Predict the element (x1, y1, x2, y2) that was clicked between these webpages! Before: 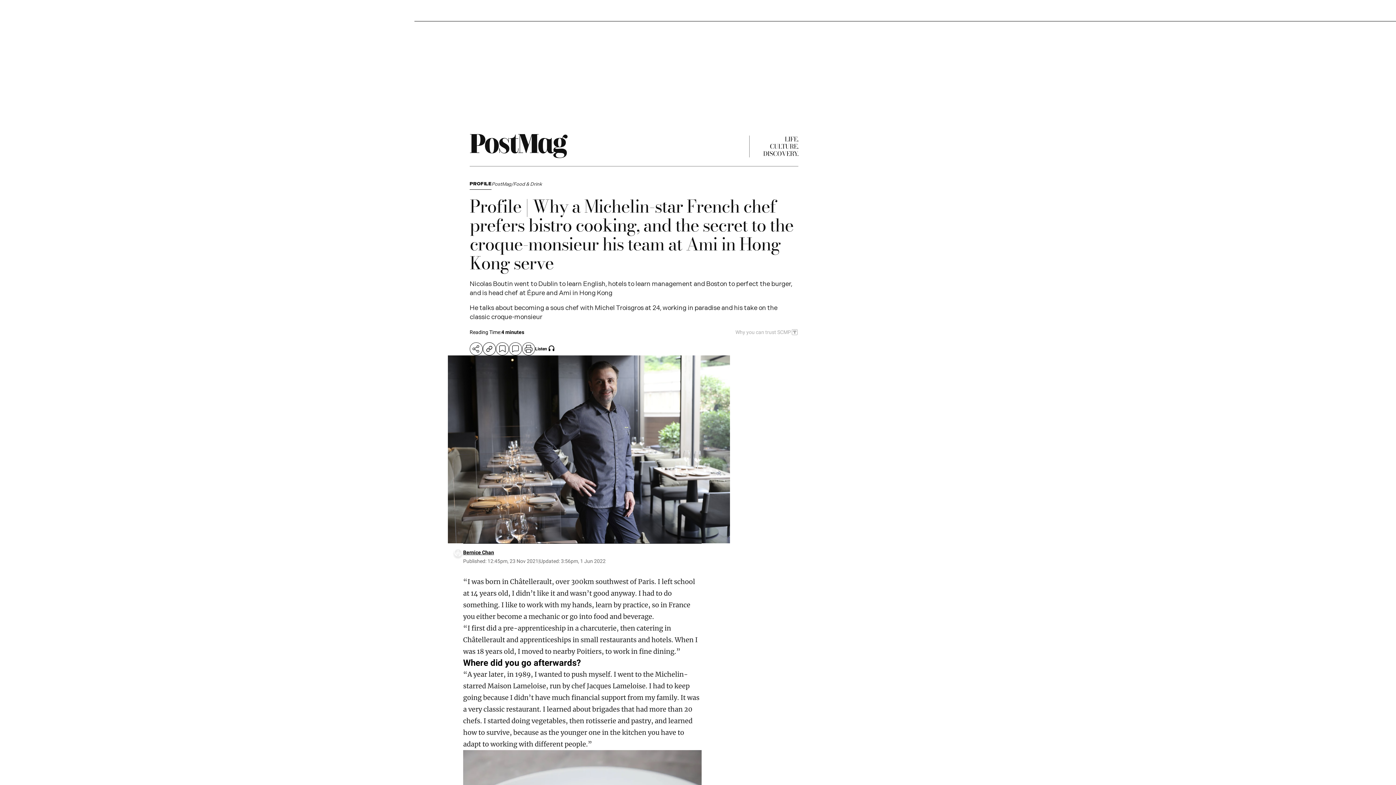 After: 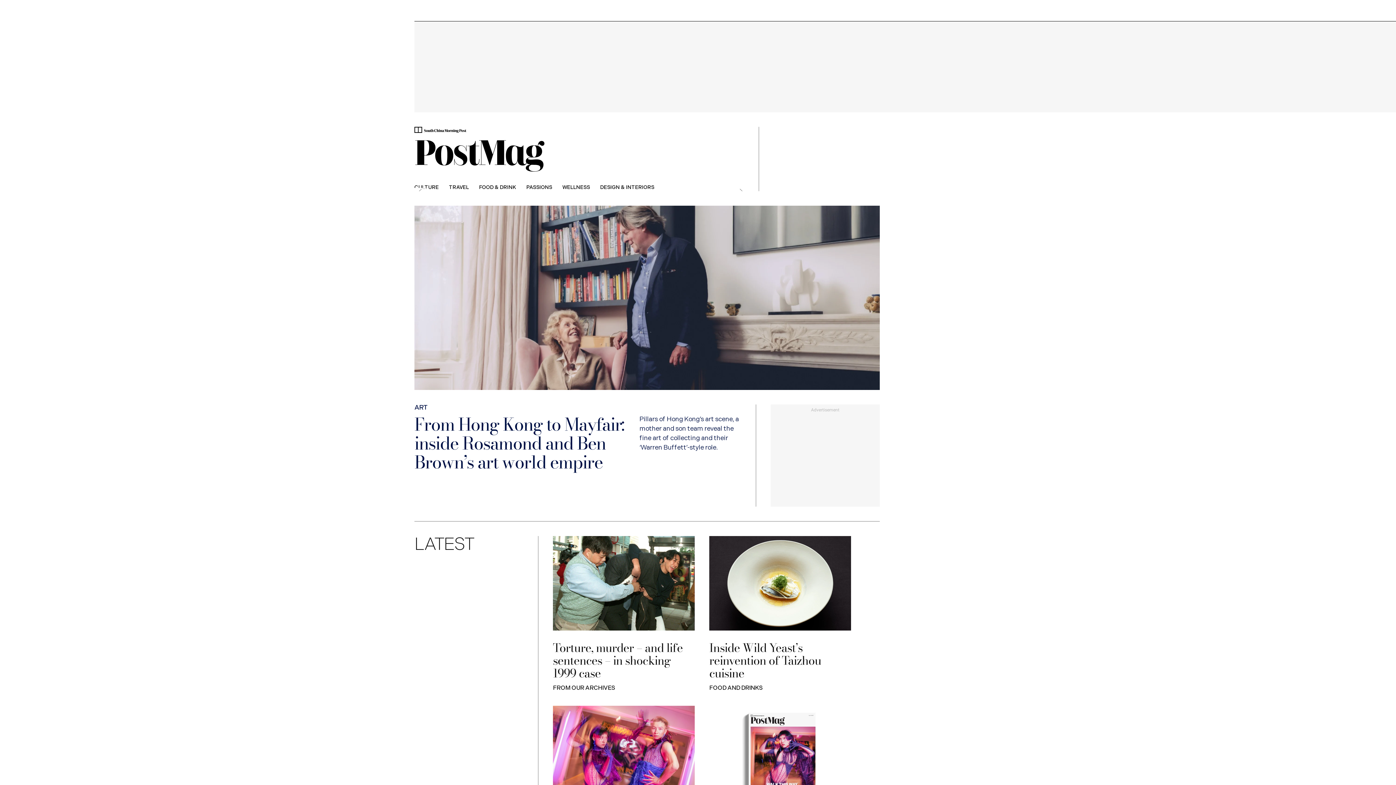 Action: label: PostMag bbox: (491, 180, 513, 187)